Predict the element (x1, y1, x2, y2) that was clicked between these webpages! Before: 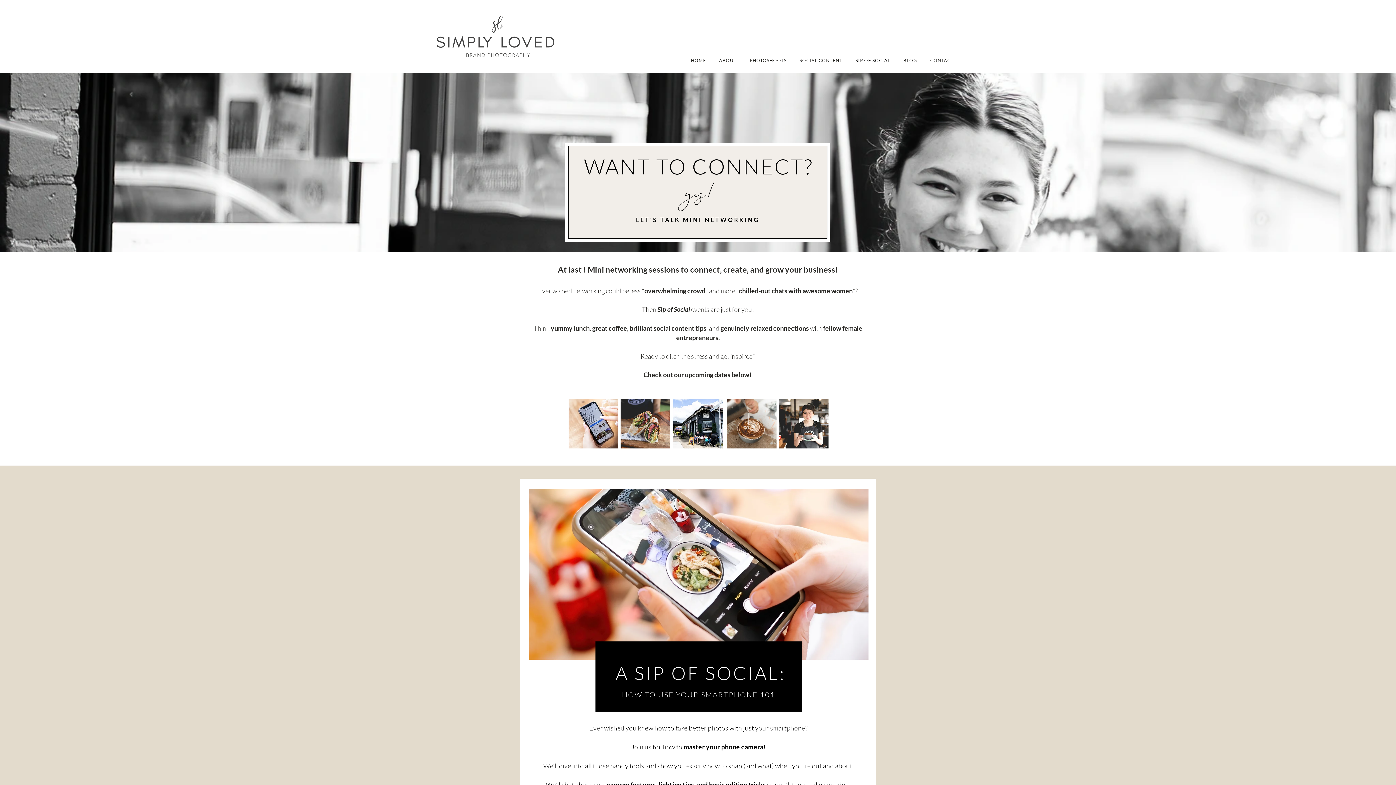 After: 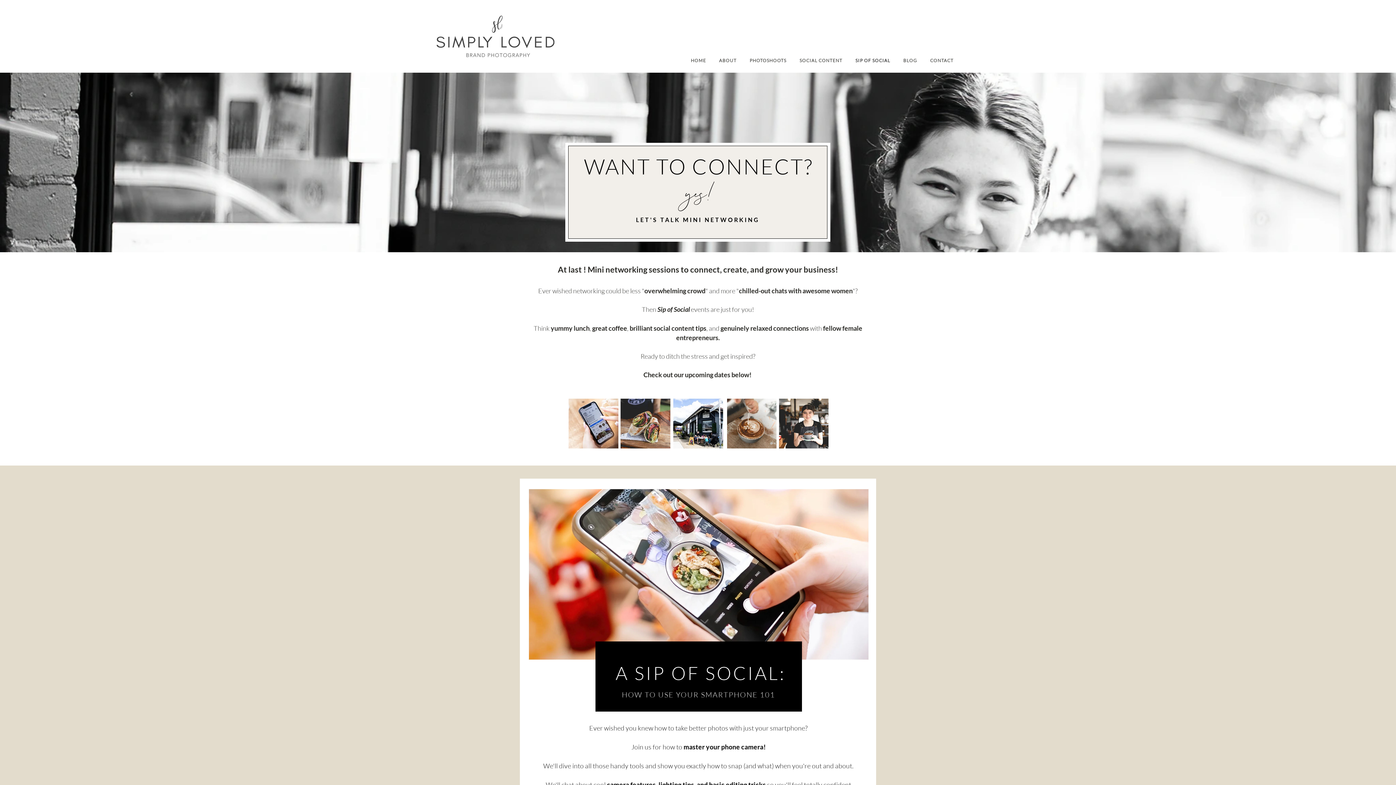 Action: bbox: (852, 56, 894, 64) label: SIP OF SOCIAL